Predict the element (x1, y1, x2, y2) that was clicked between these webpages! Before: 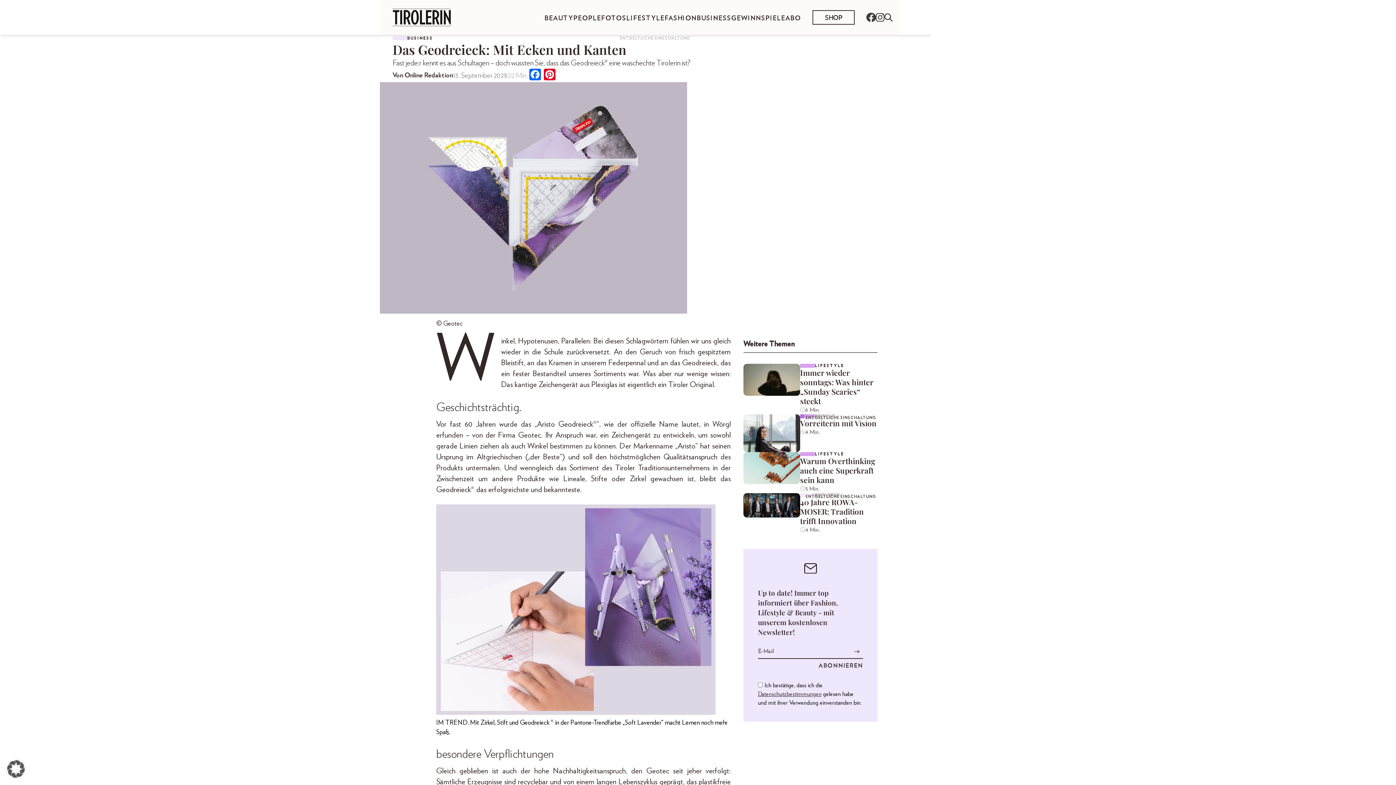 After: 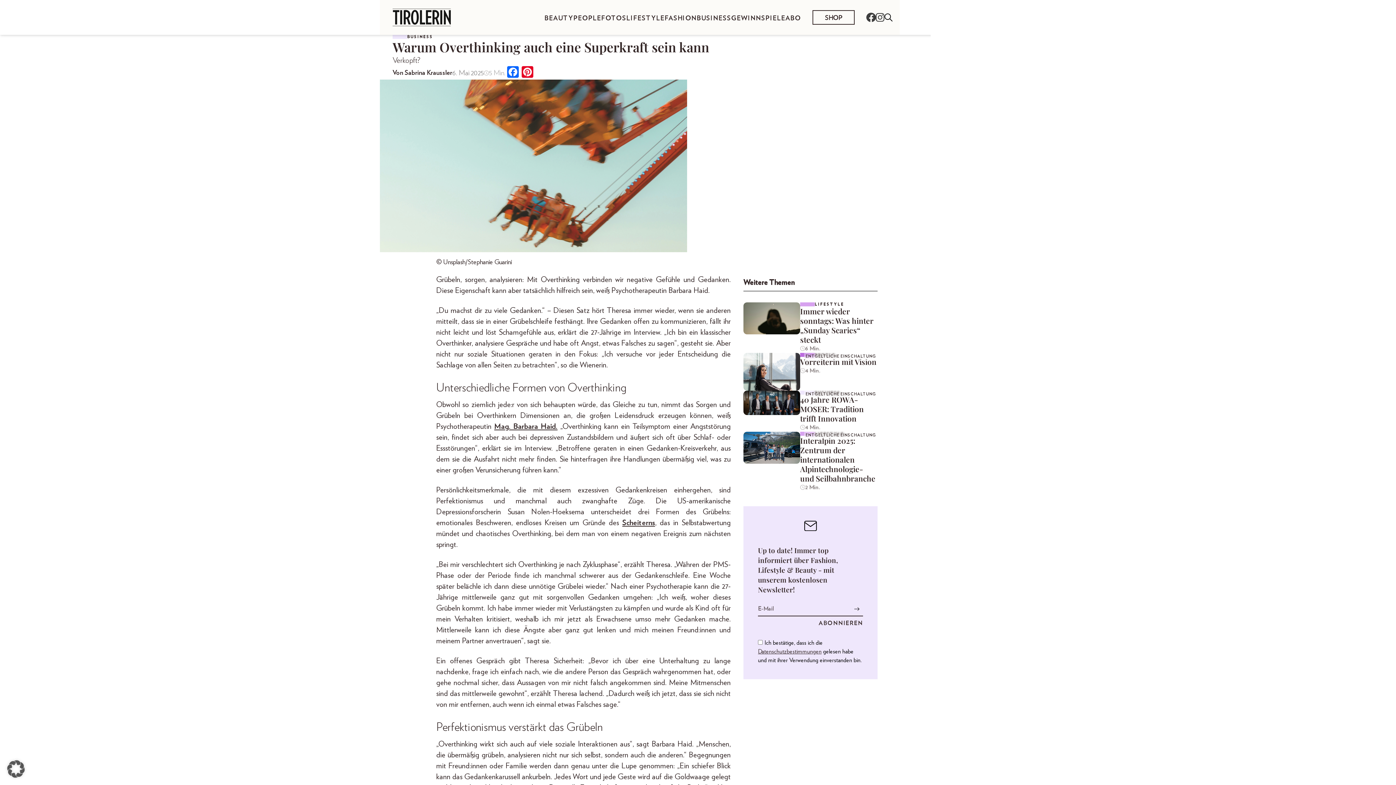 Action: bbox: (743, 452, 800, 484)